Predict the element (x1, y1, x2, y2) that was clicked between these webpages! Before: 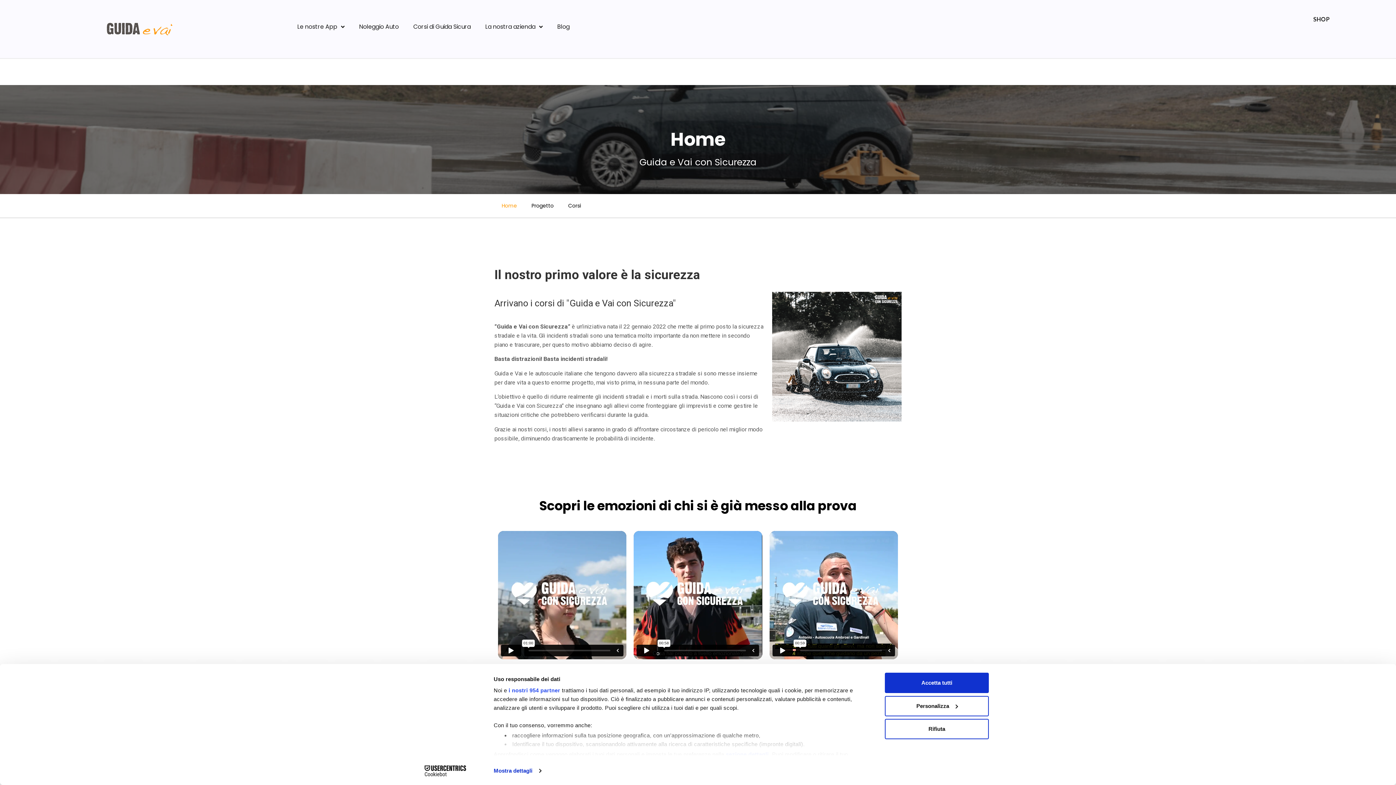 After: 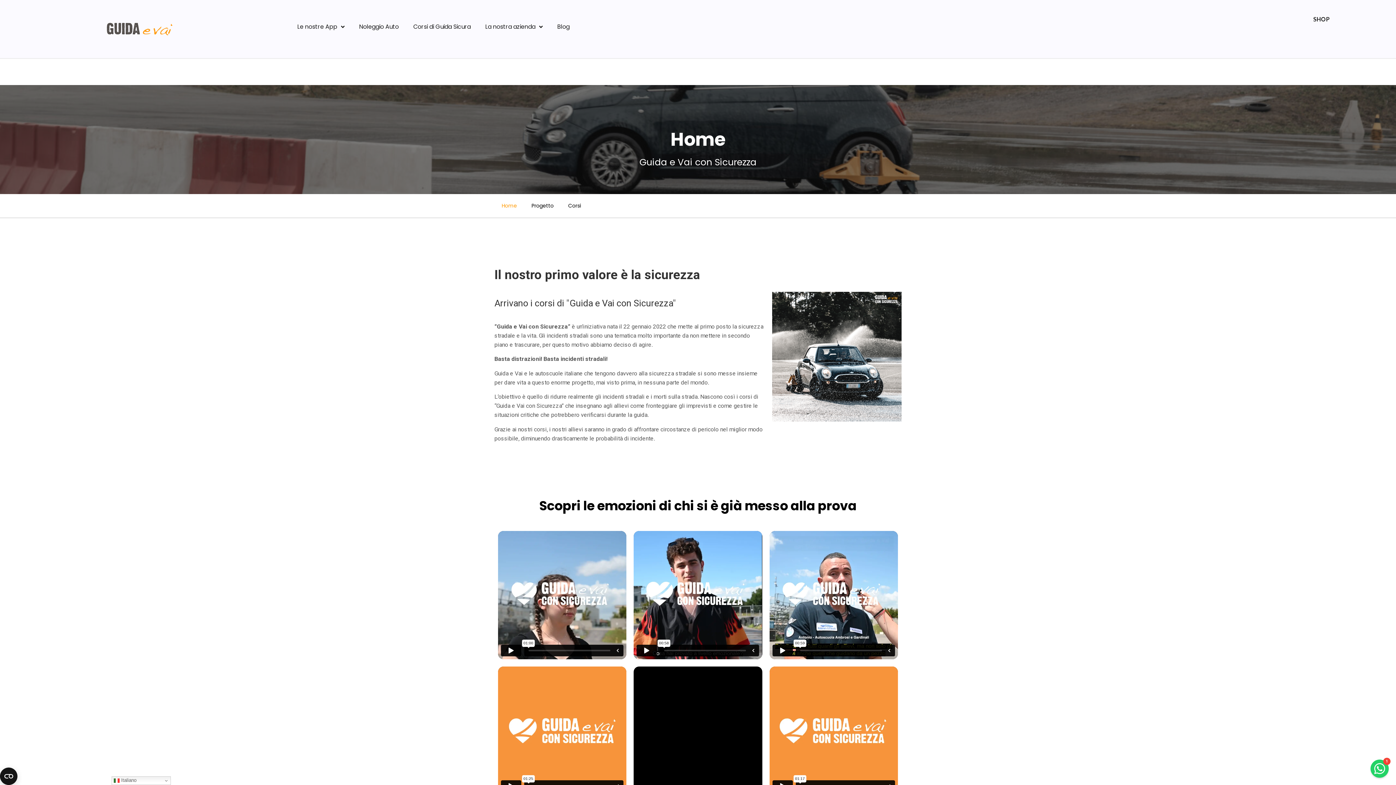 Action: label: Accetta tutti bbox: (885, 673, 989, 693)